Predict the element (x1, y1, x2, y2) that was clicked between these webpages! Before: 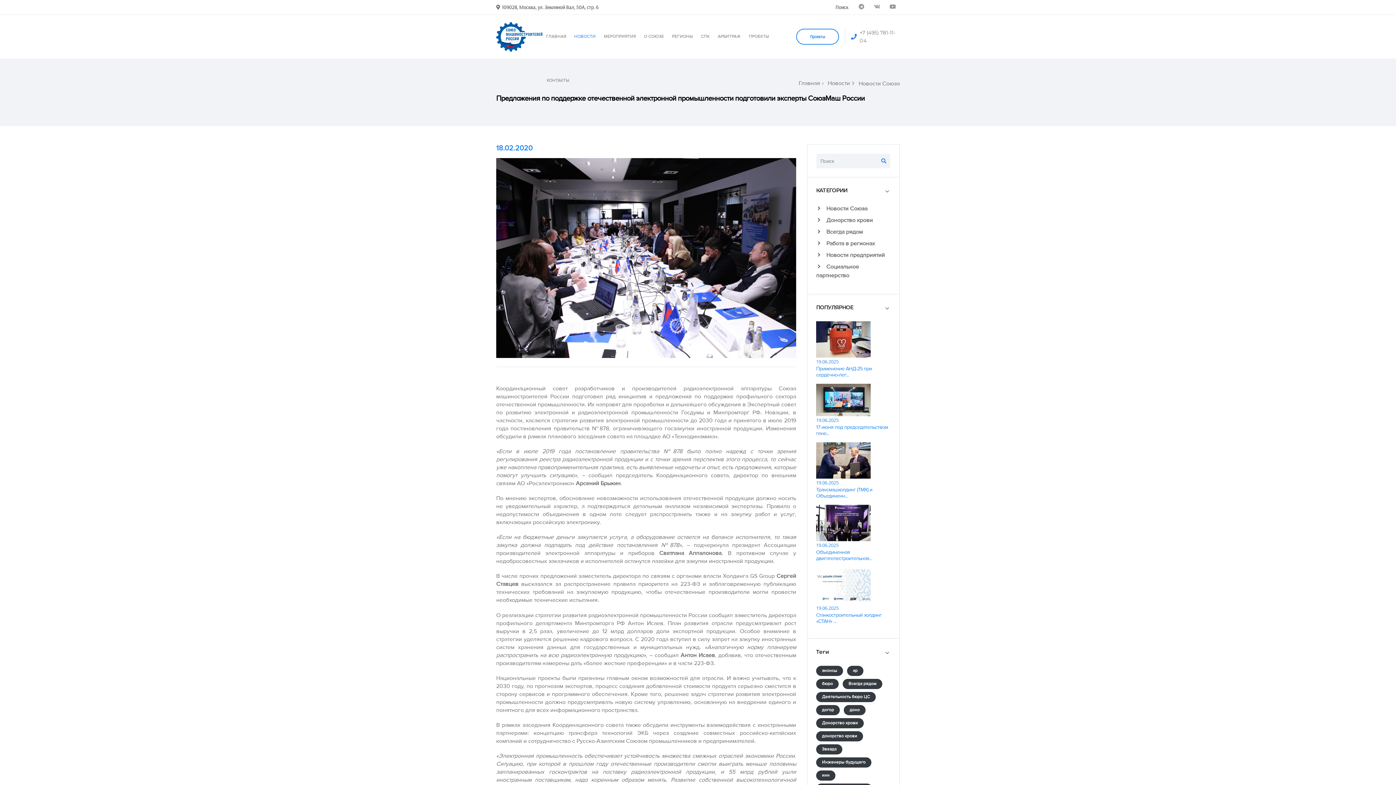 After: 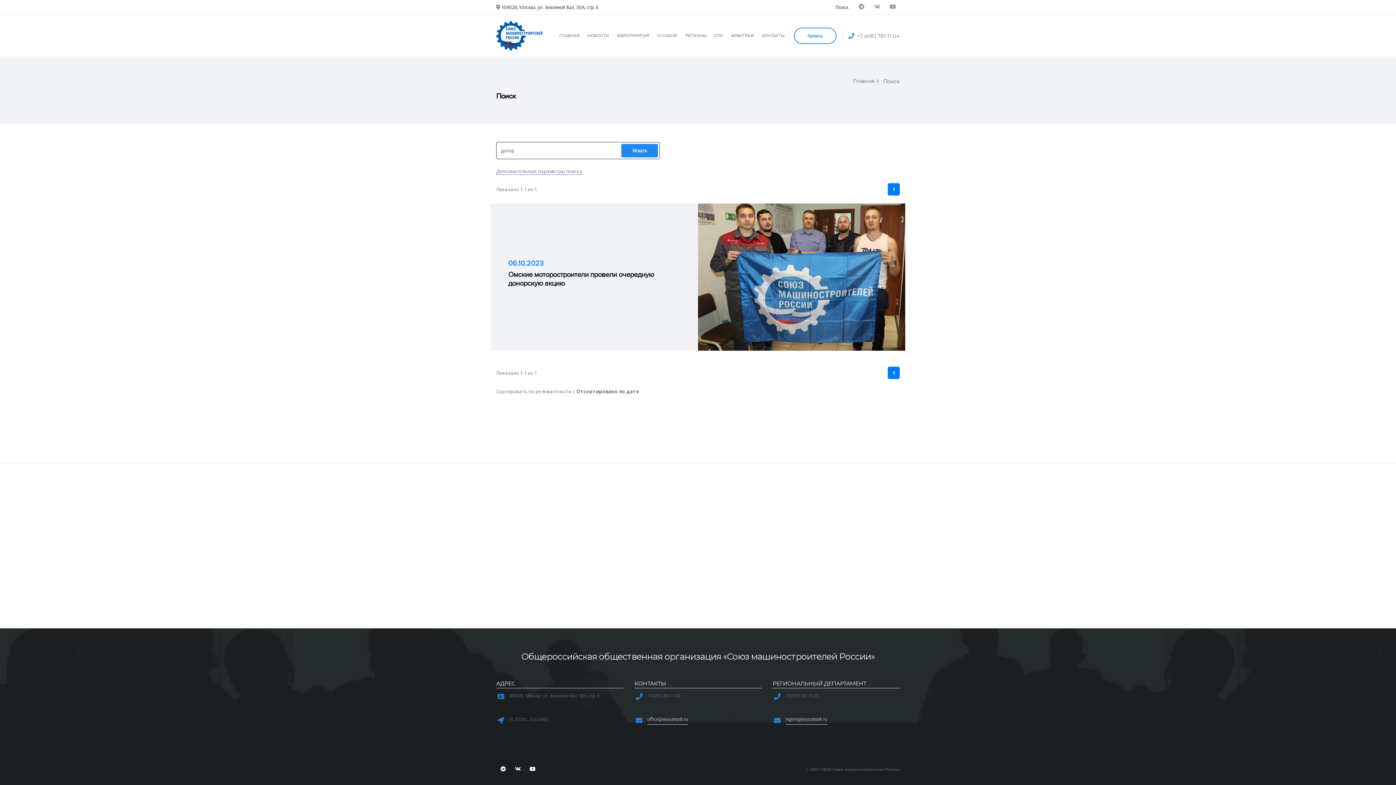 Action: bbox: (816, 705, 840, 715) label: догор